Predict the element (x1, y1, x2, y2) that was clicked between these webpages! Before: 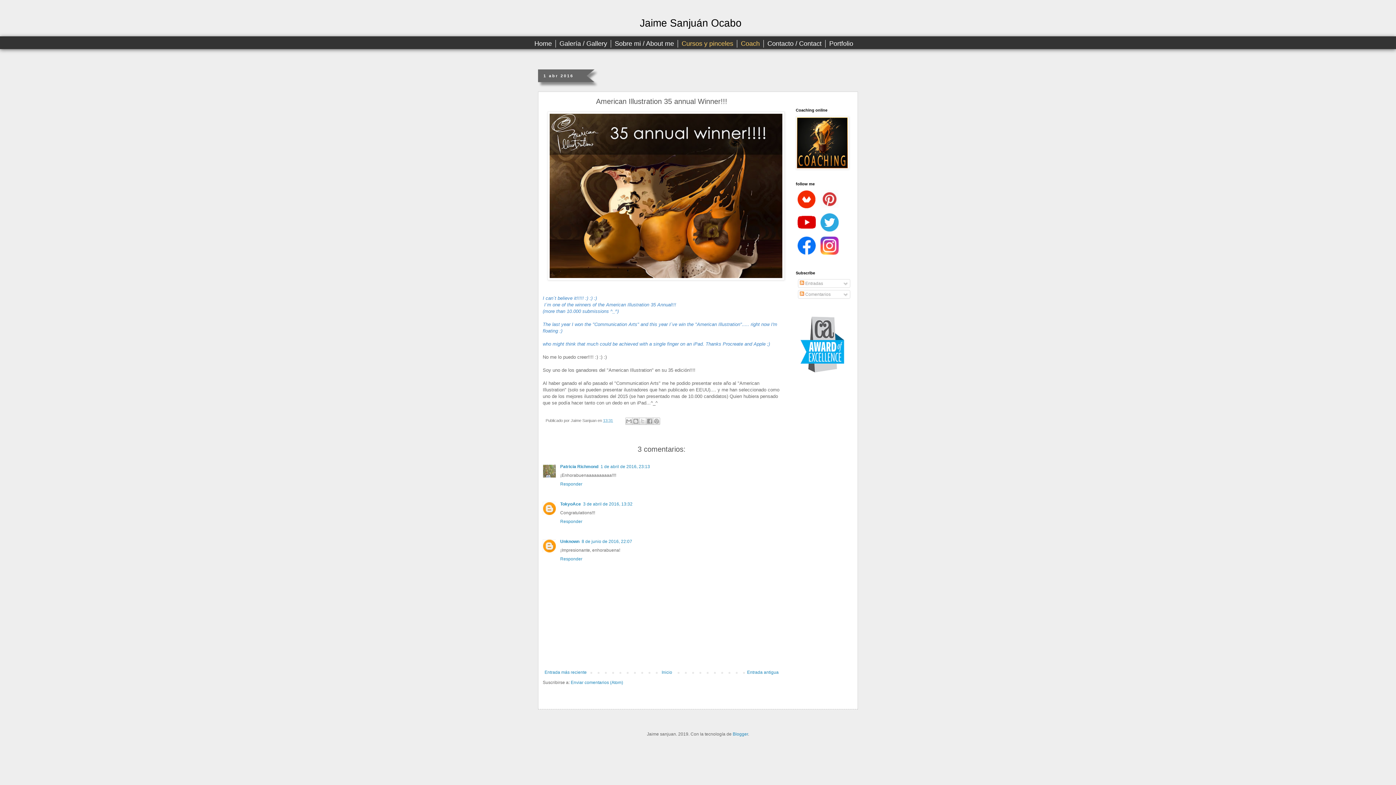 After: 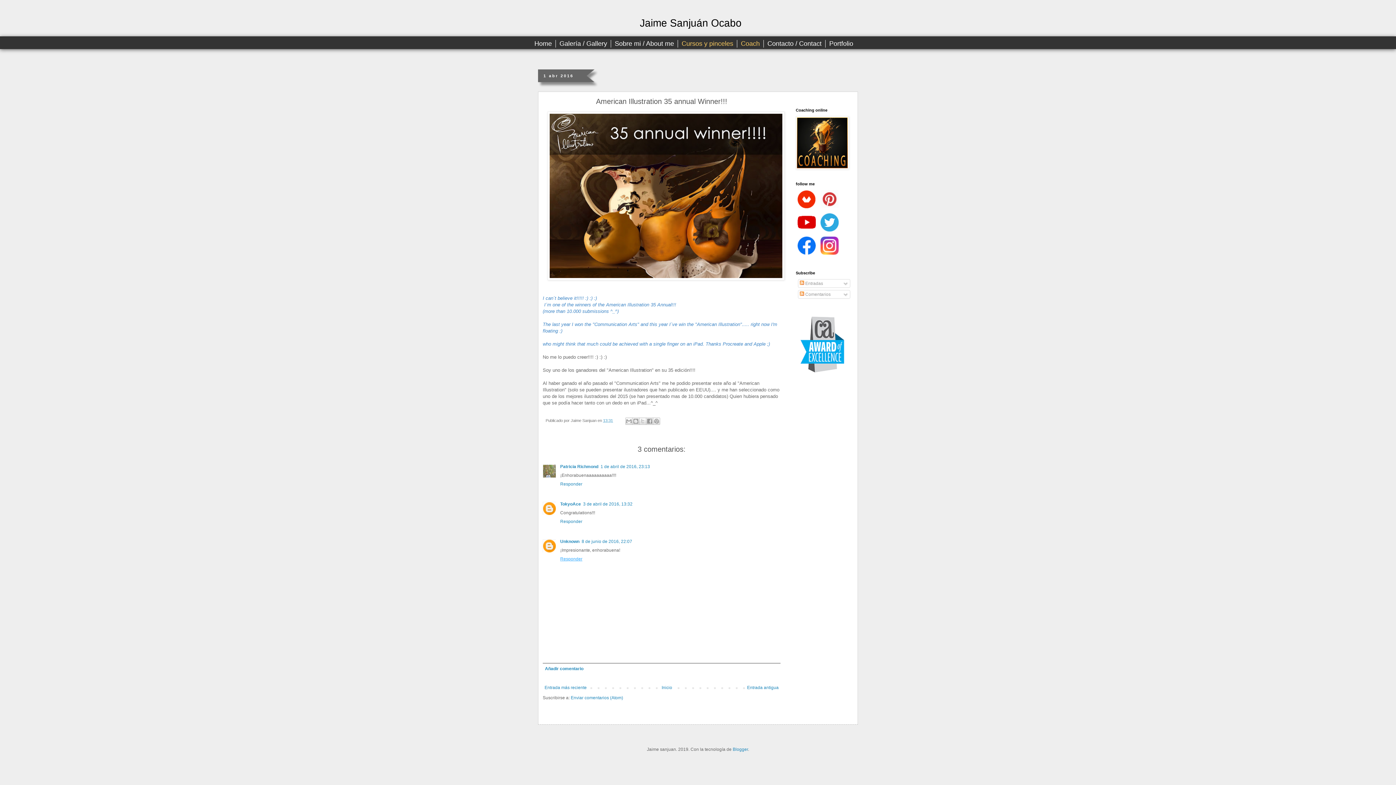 Action: bbox: (560, 554, 584, 561) label: Responder